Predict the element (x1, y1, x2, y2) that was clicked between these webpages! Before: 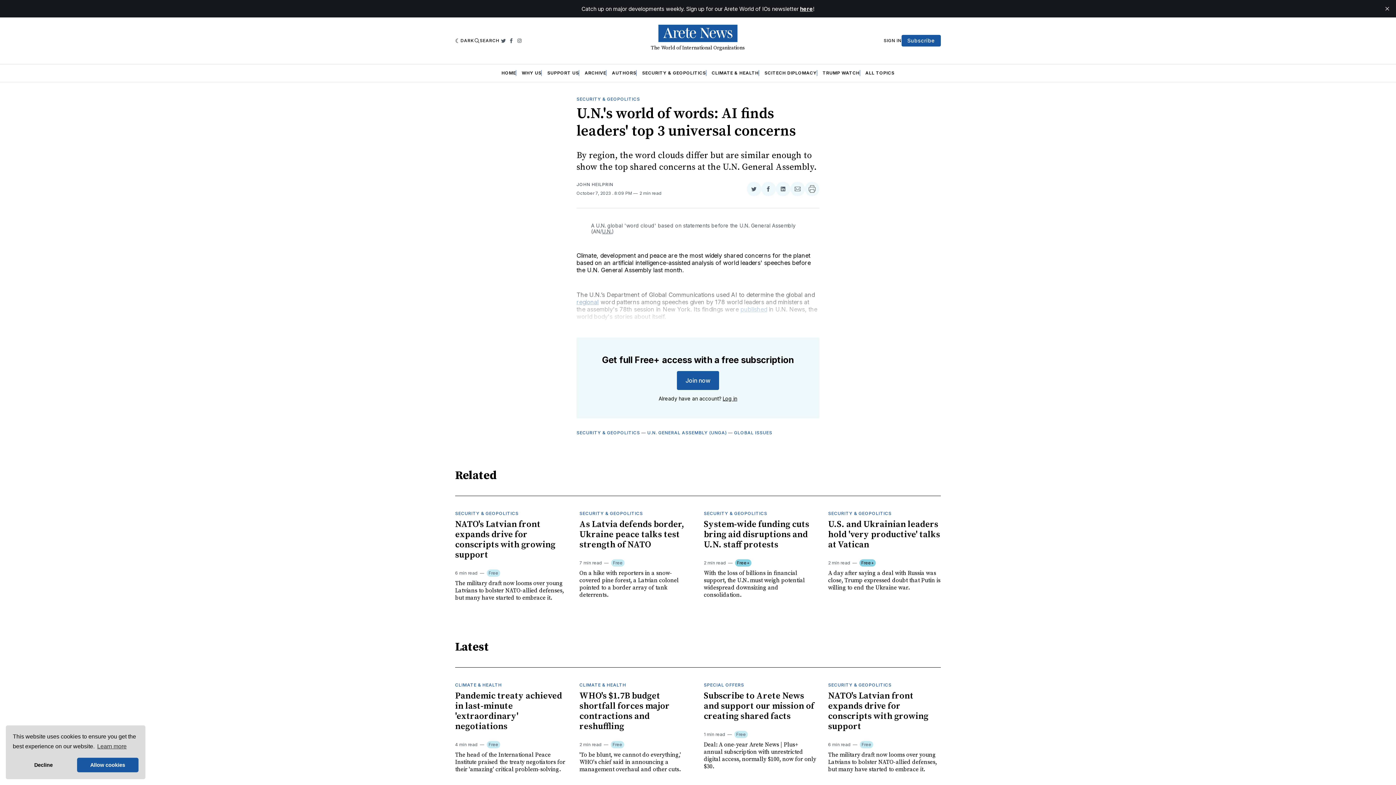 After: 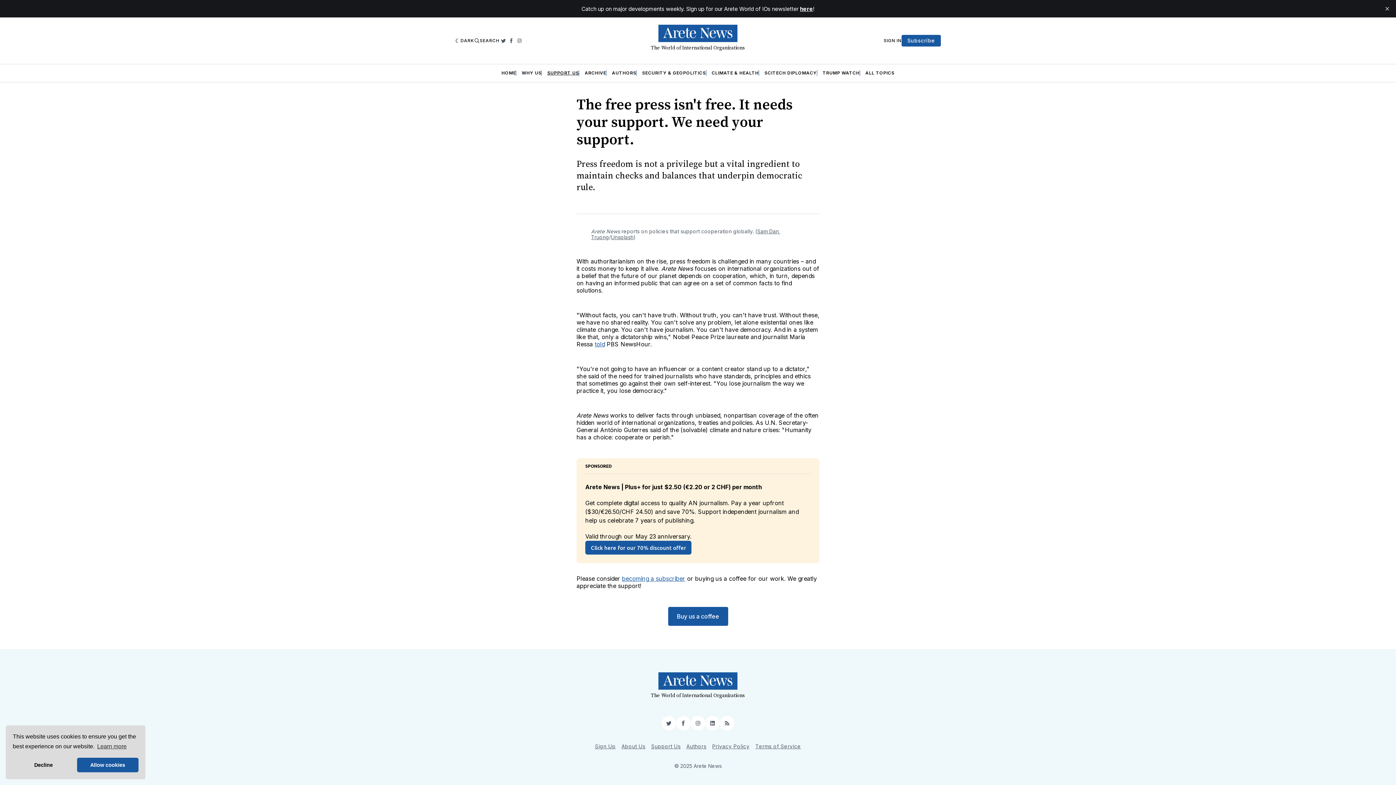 Action: label: SUPPORT US bbox: (547, 70, 579, 75)